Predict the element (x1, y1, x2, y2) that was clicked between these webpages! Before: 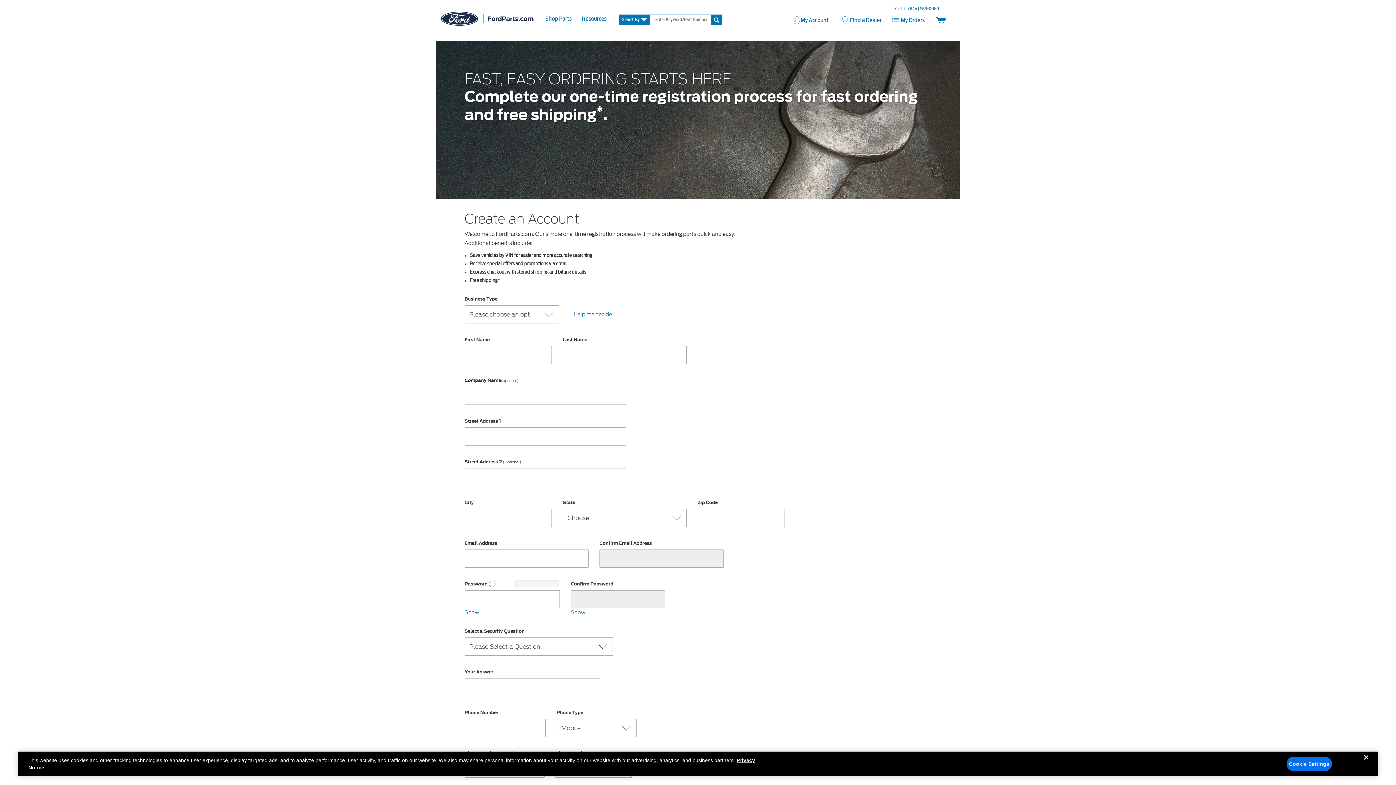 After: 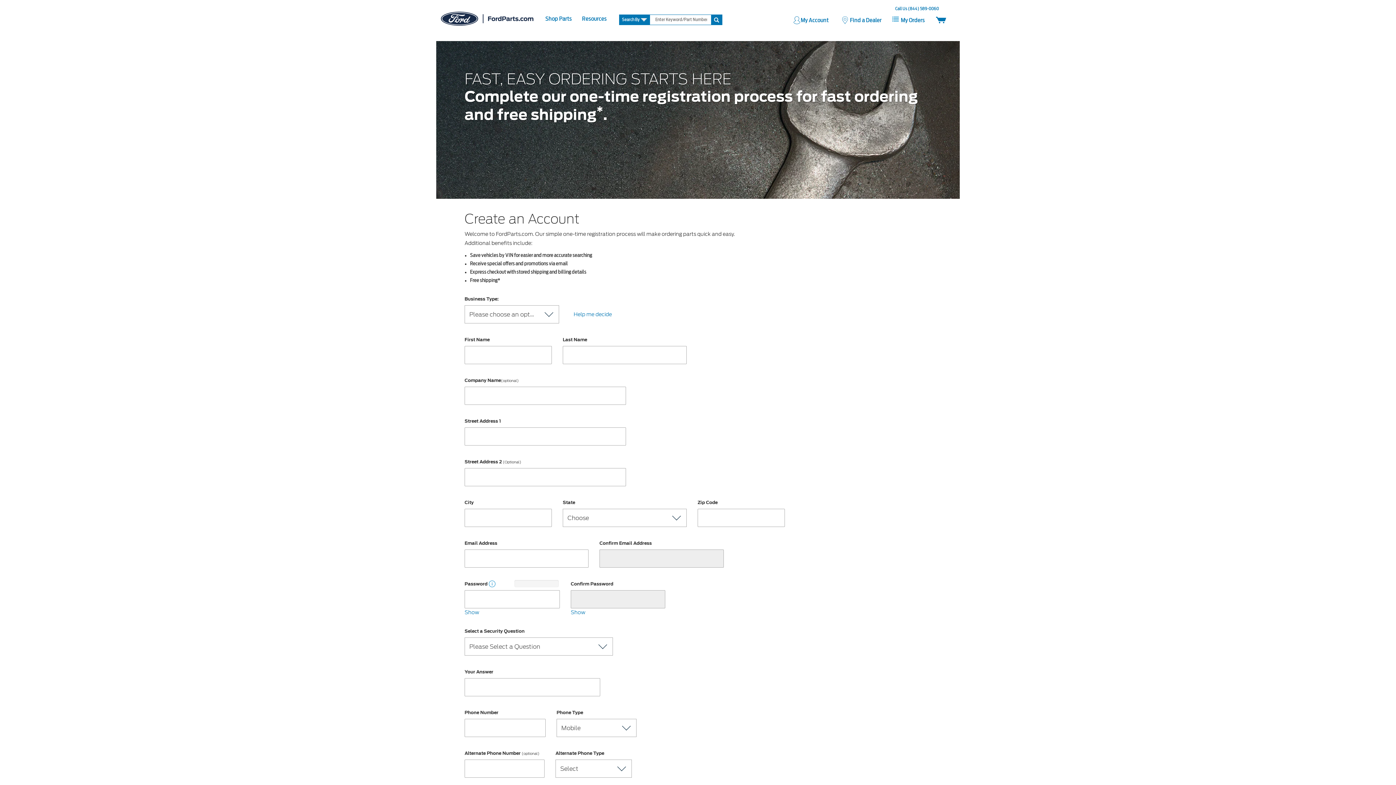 Action: bbox: (1358, 774, 1374, 790) label: Close